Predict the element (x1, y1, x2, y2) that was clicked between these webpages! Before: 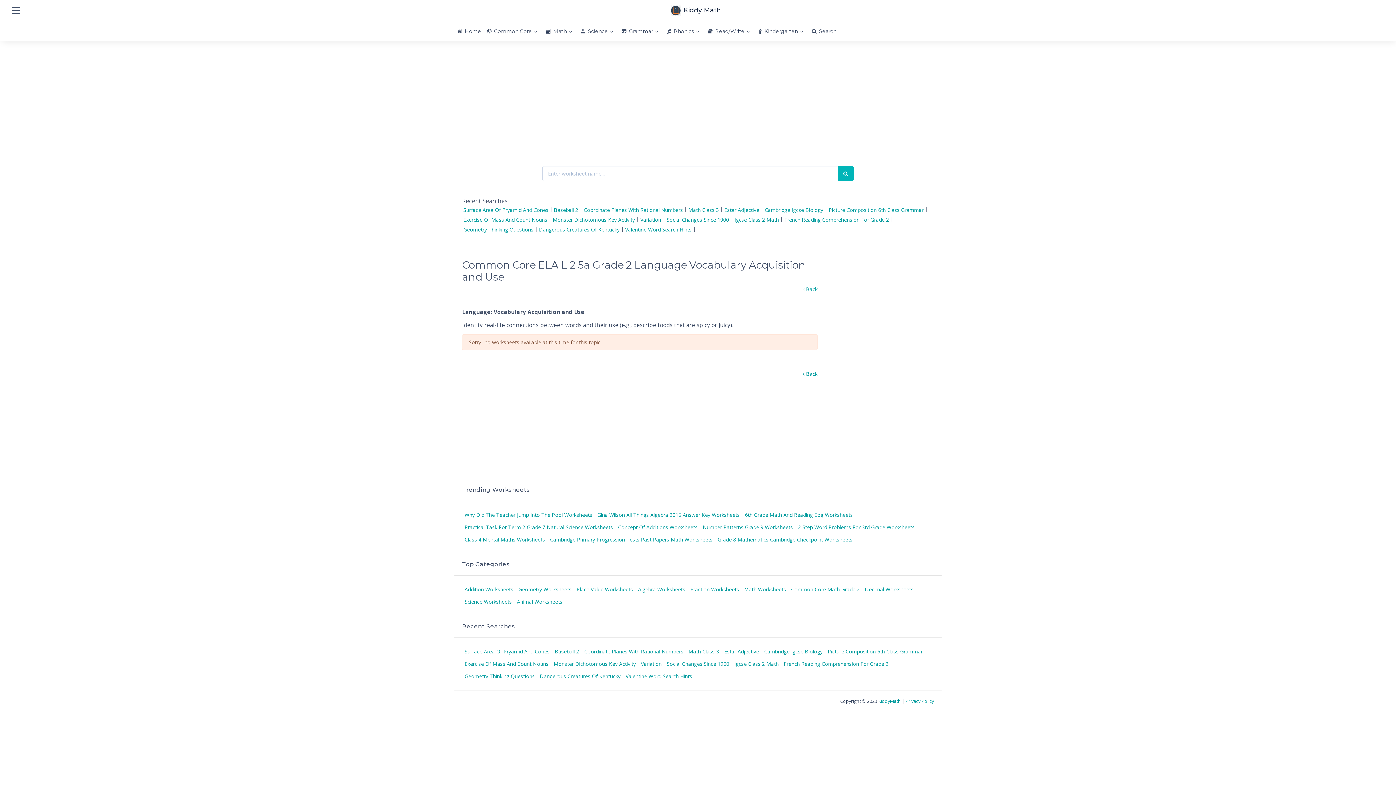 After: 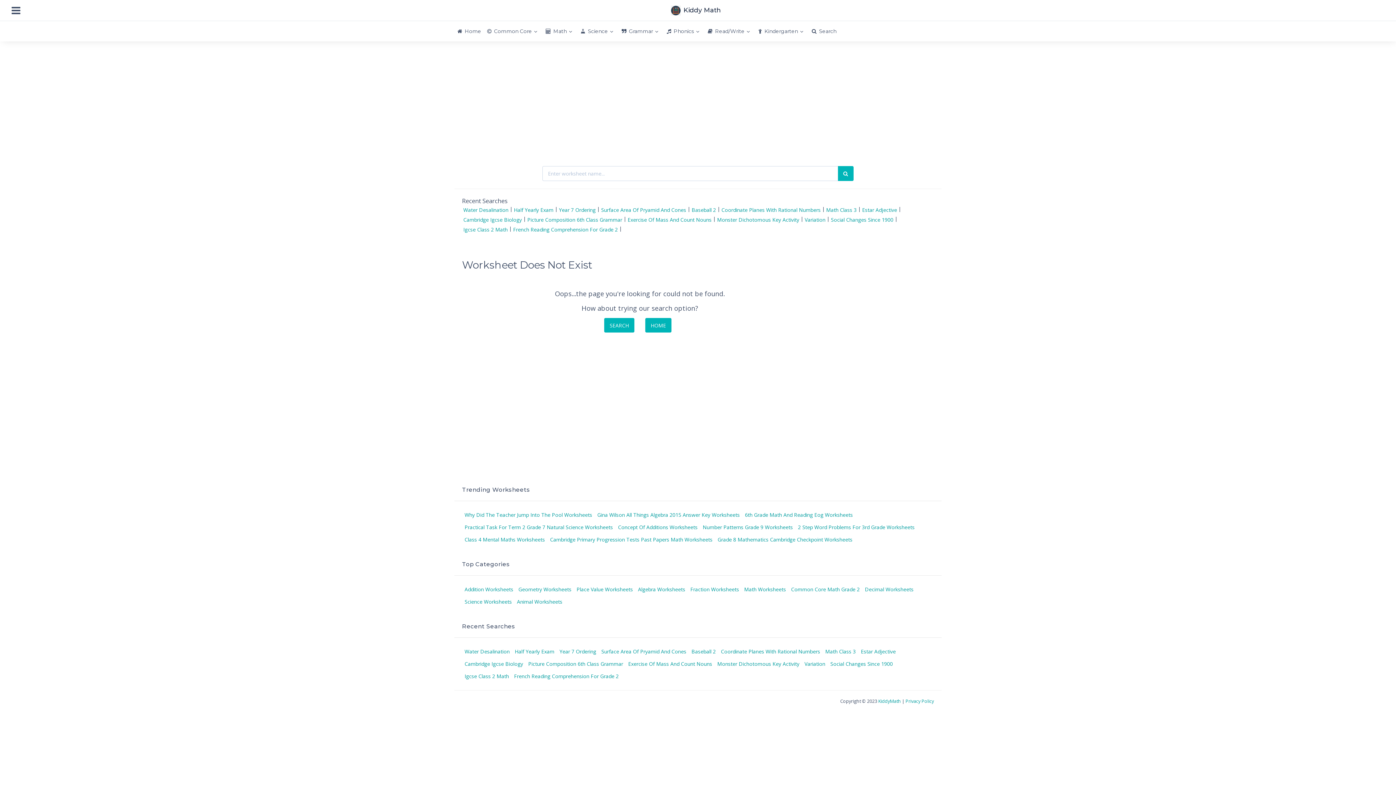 Action: bbox: (463, 206, 548, 213) label: Surface Area Of Pryamid And Cones